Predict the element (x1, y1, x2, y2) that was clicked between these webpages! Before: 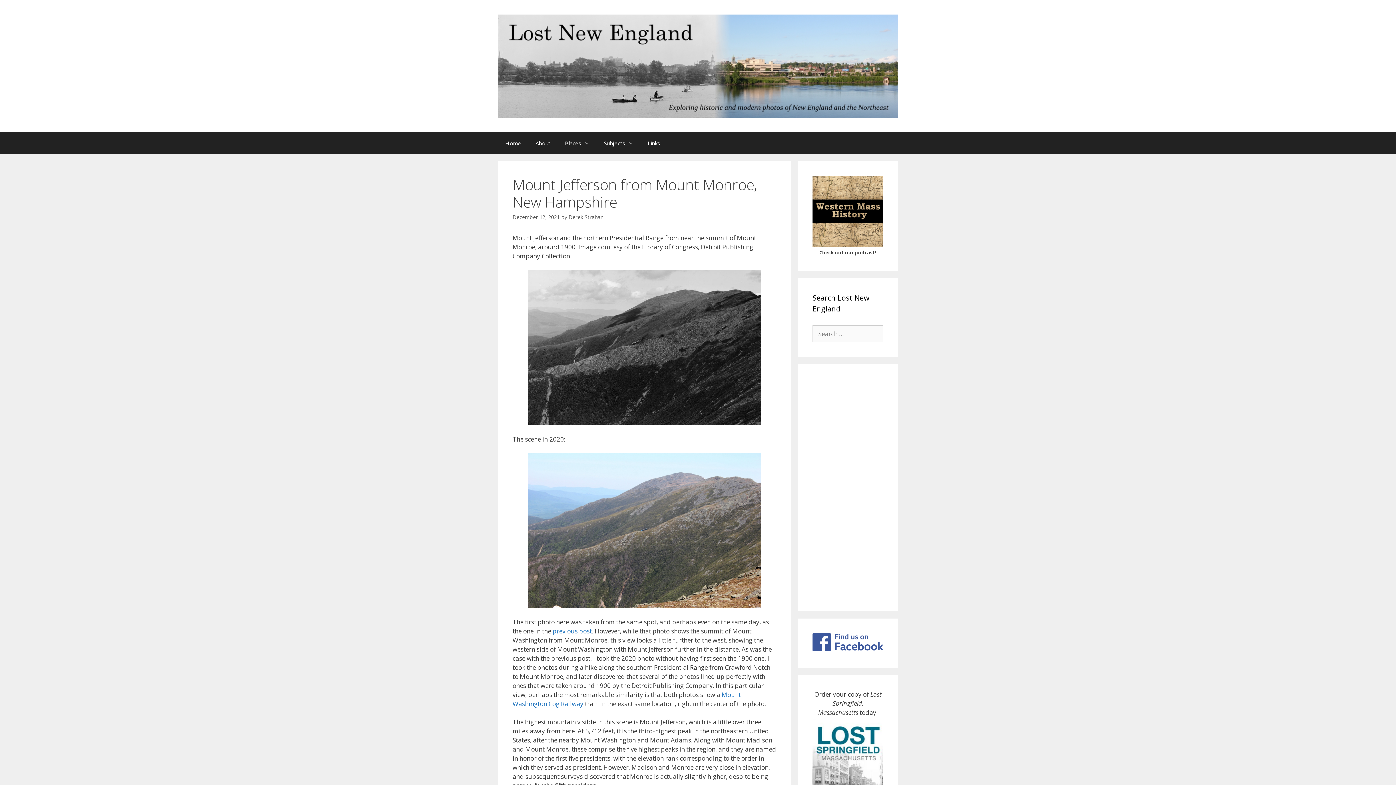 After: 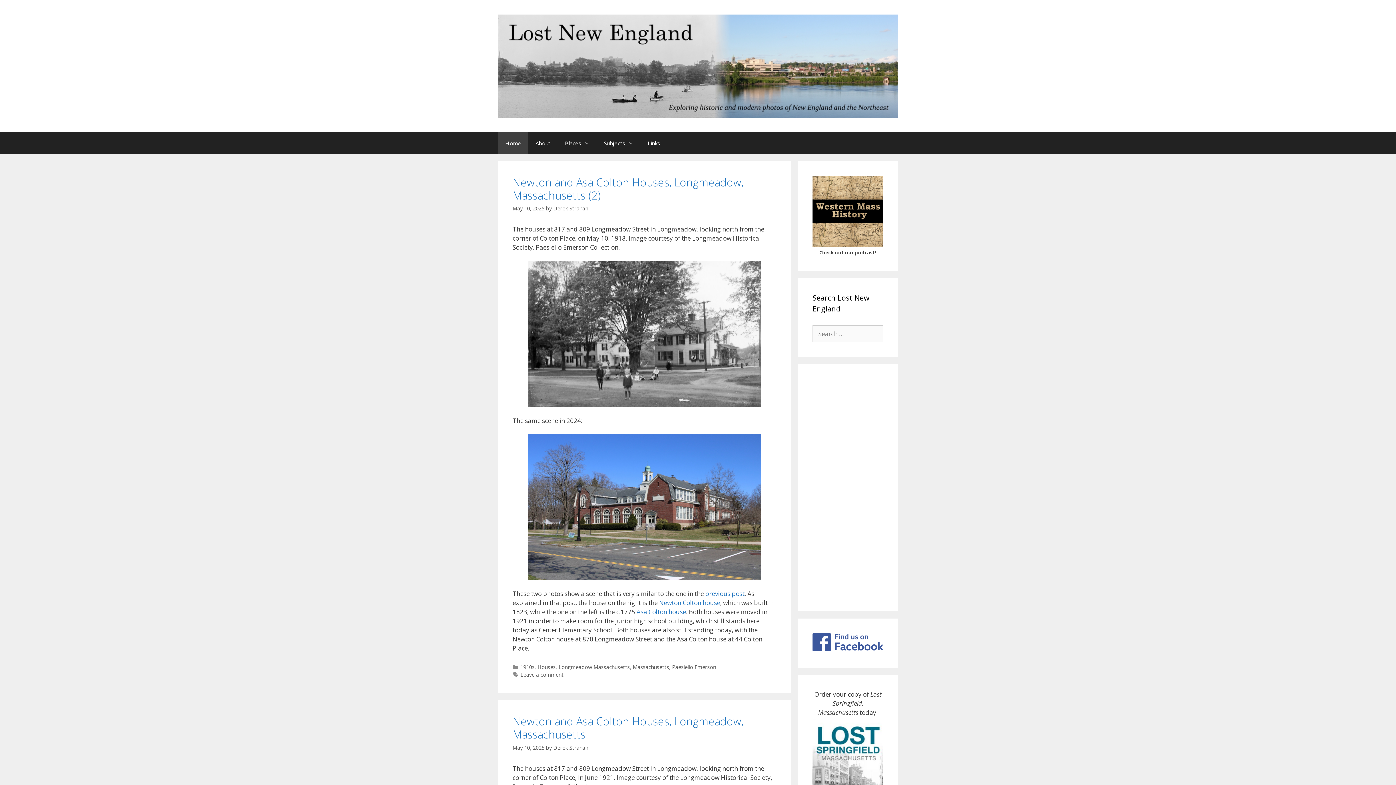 Action: bbox: (498, 132, 528, 154) label: Home